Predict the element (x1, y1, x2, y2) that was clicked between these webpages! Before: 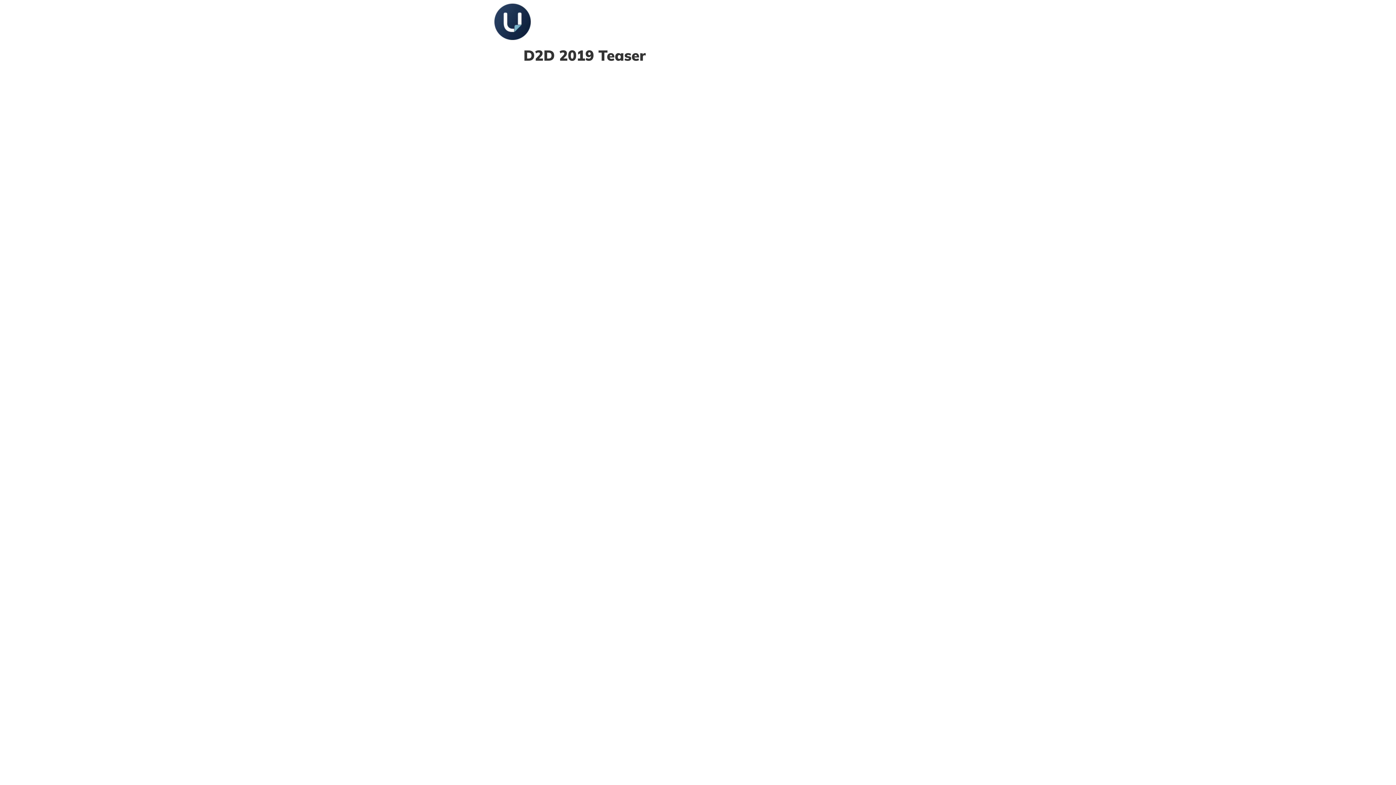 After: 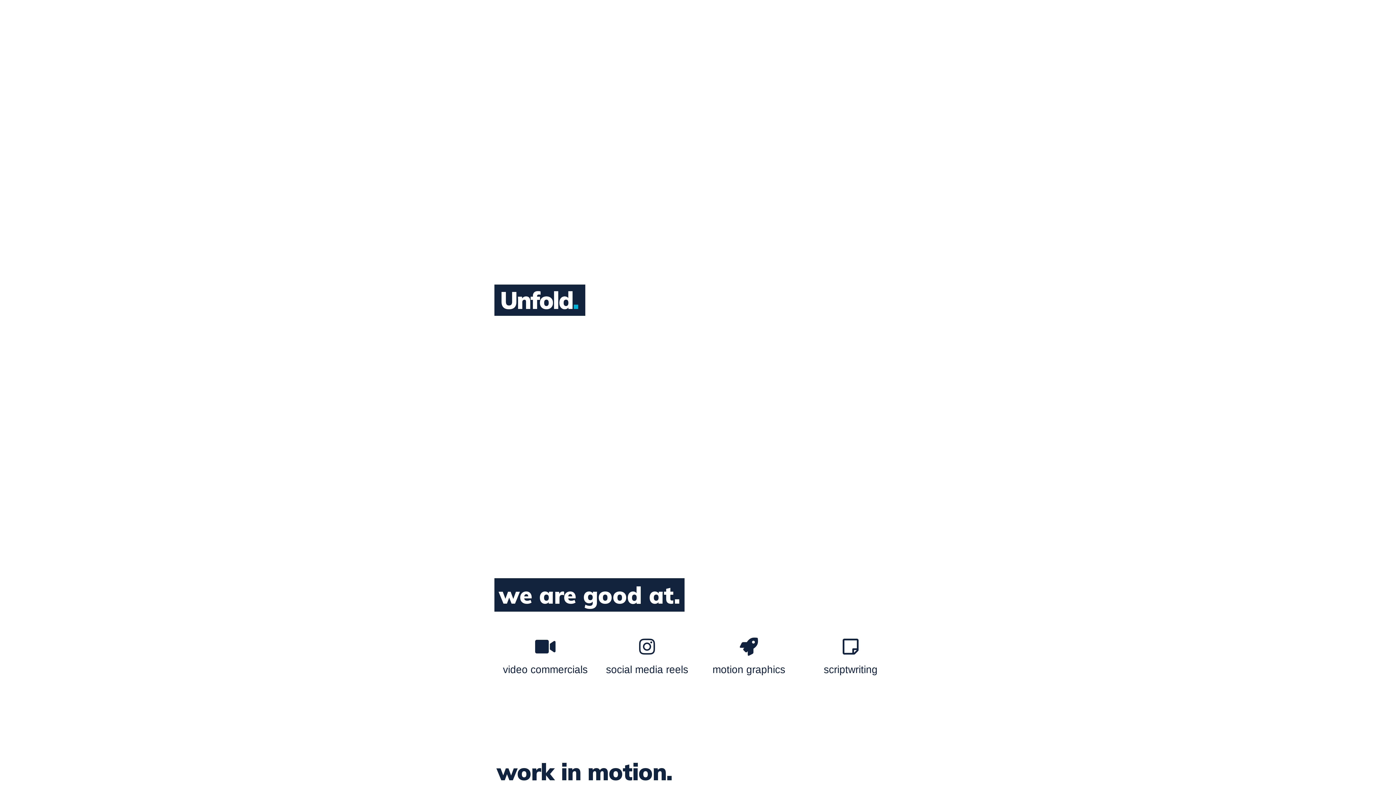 Action: bbox: (494, 3, 530, 40)